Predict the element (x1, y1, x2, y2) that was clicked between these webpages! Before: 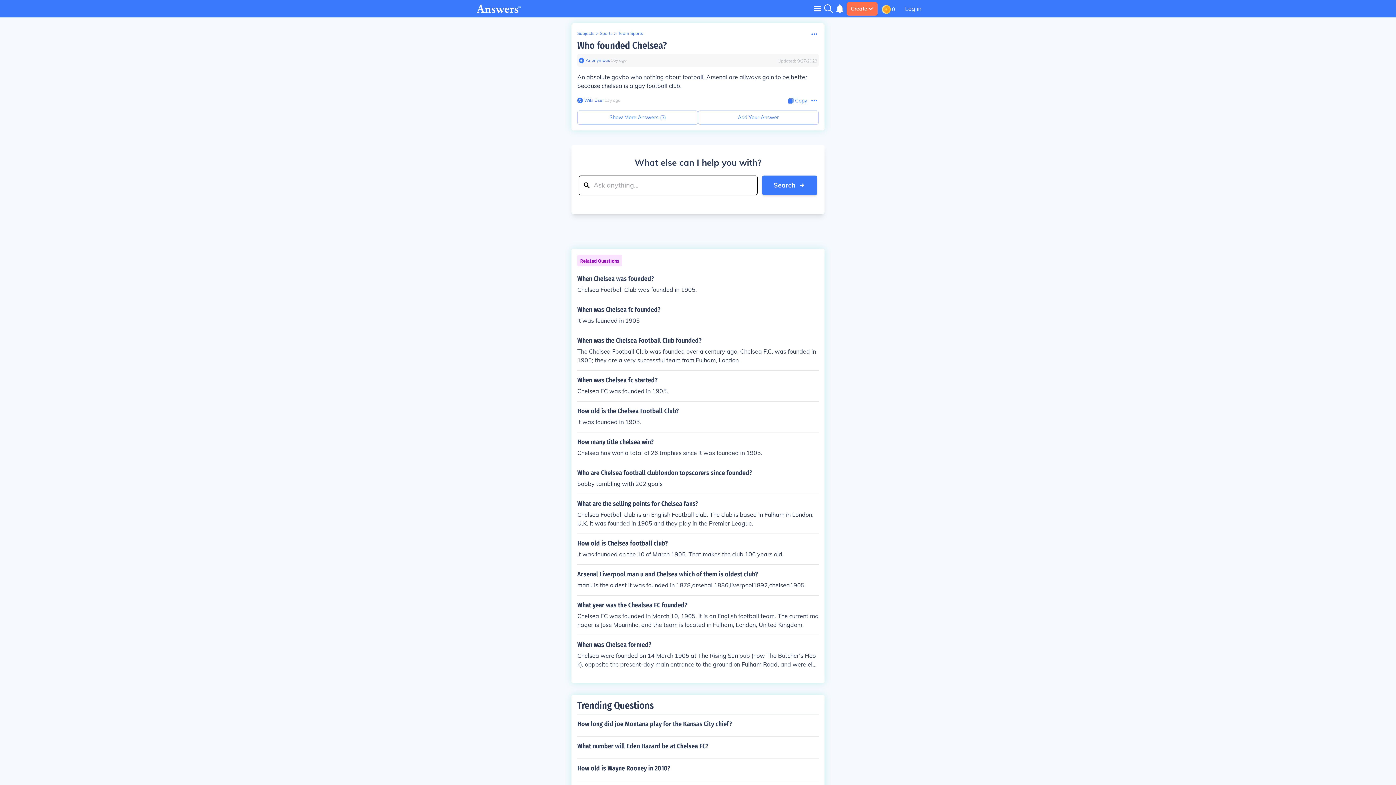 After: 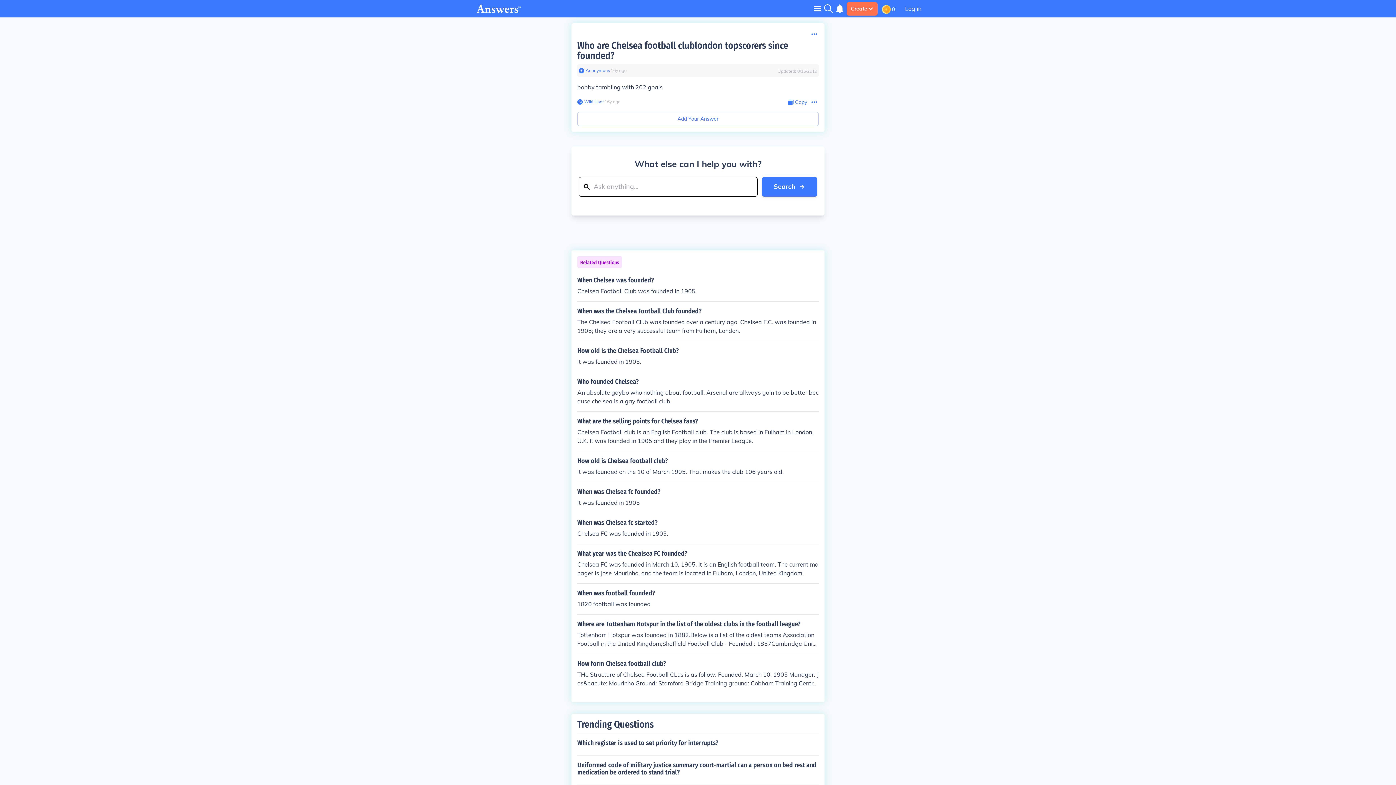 Action: label: Who are Chelsea football clublondon topscorers since founded?

bobby tambling with 202 goals bbox: (577, 469, 818, 488)